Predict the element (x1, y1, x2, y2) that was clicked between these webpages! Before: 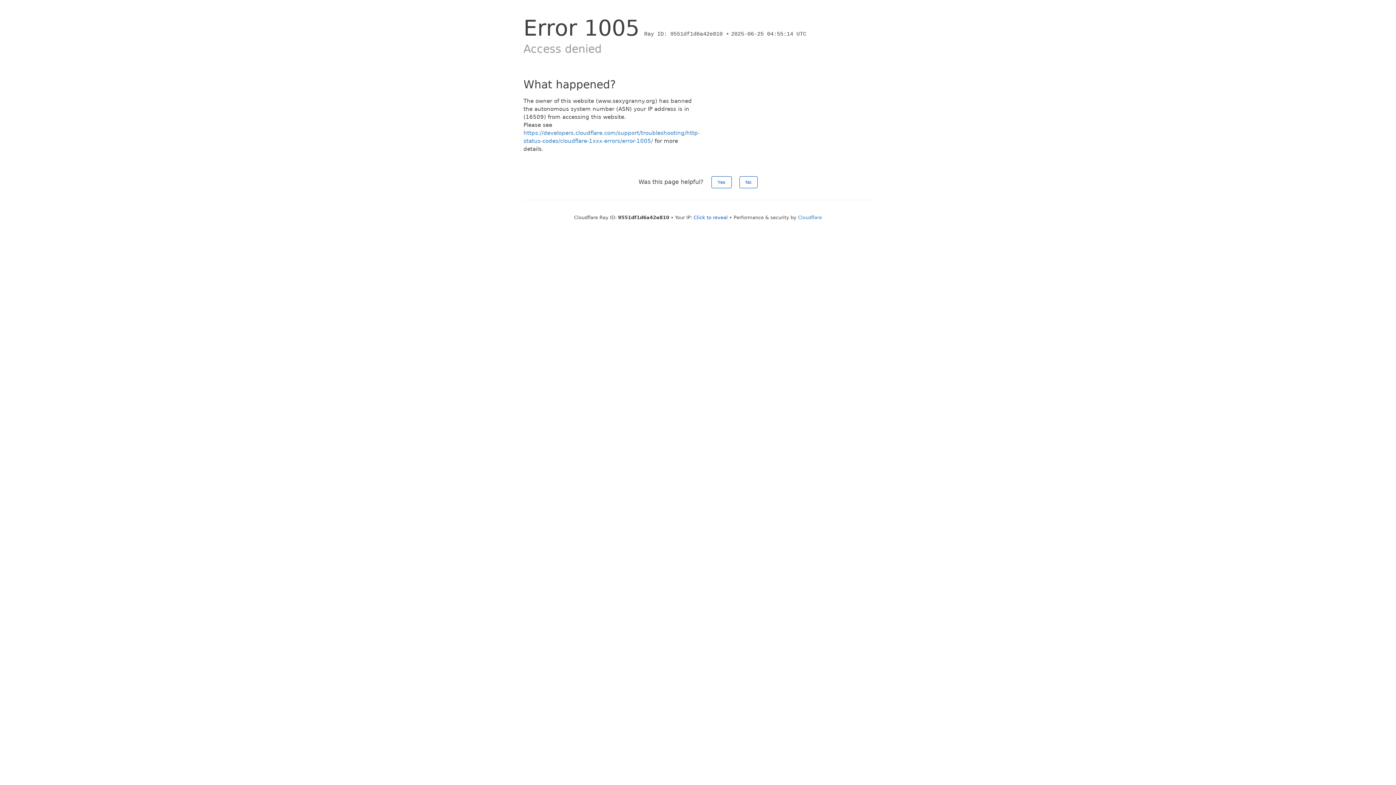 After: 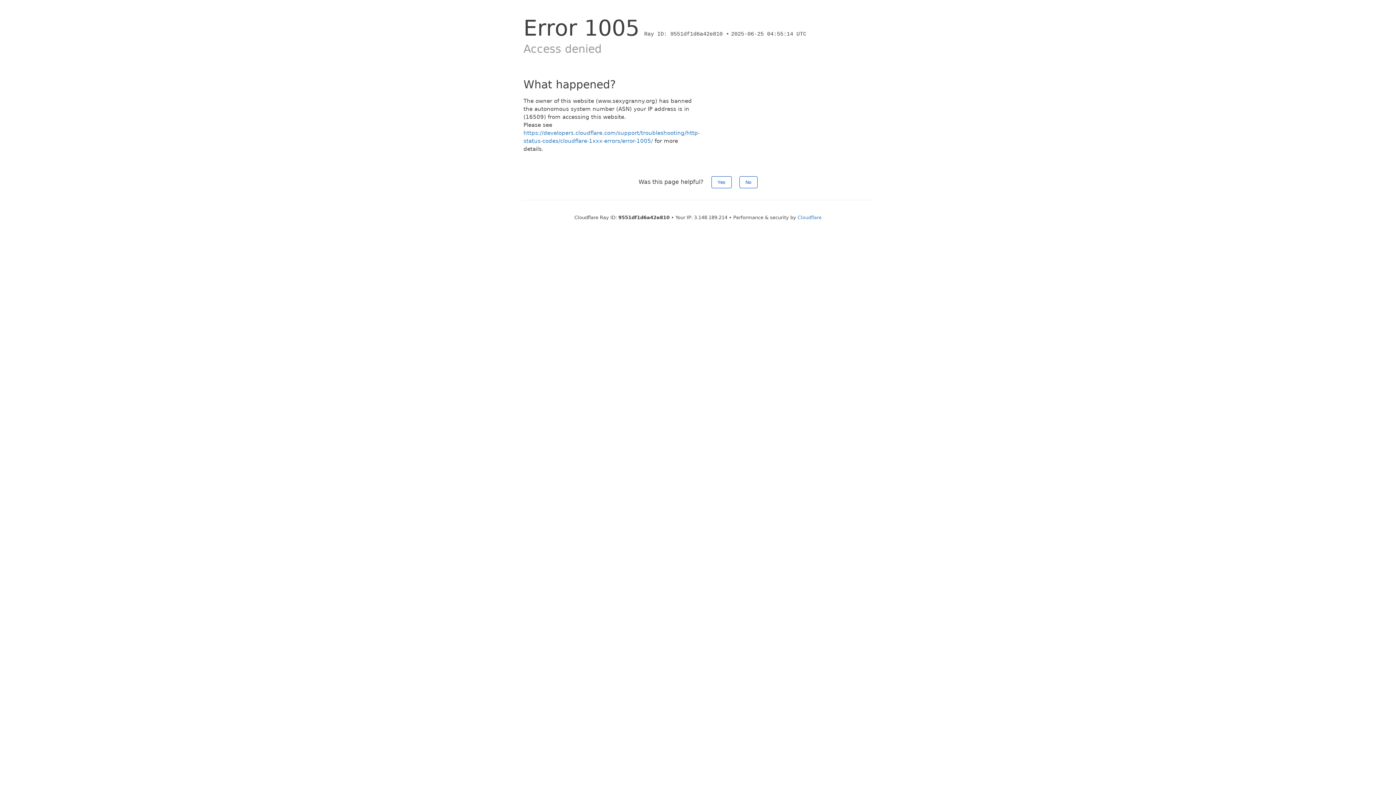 Action: bbox: (693, 214, 728, 220) label: Click to reveal